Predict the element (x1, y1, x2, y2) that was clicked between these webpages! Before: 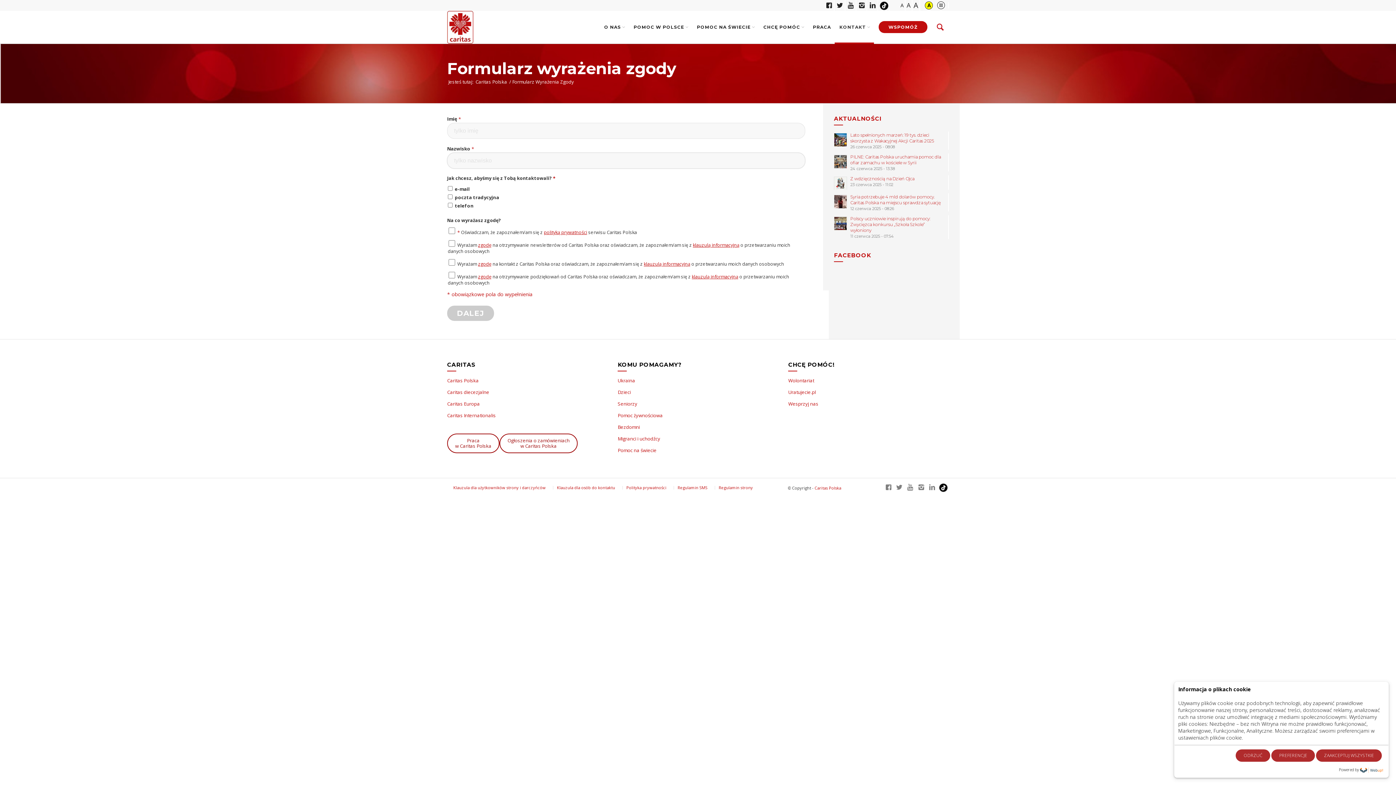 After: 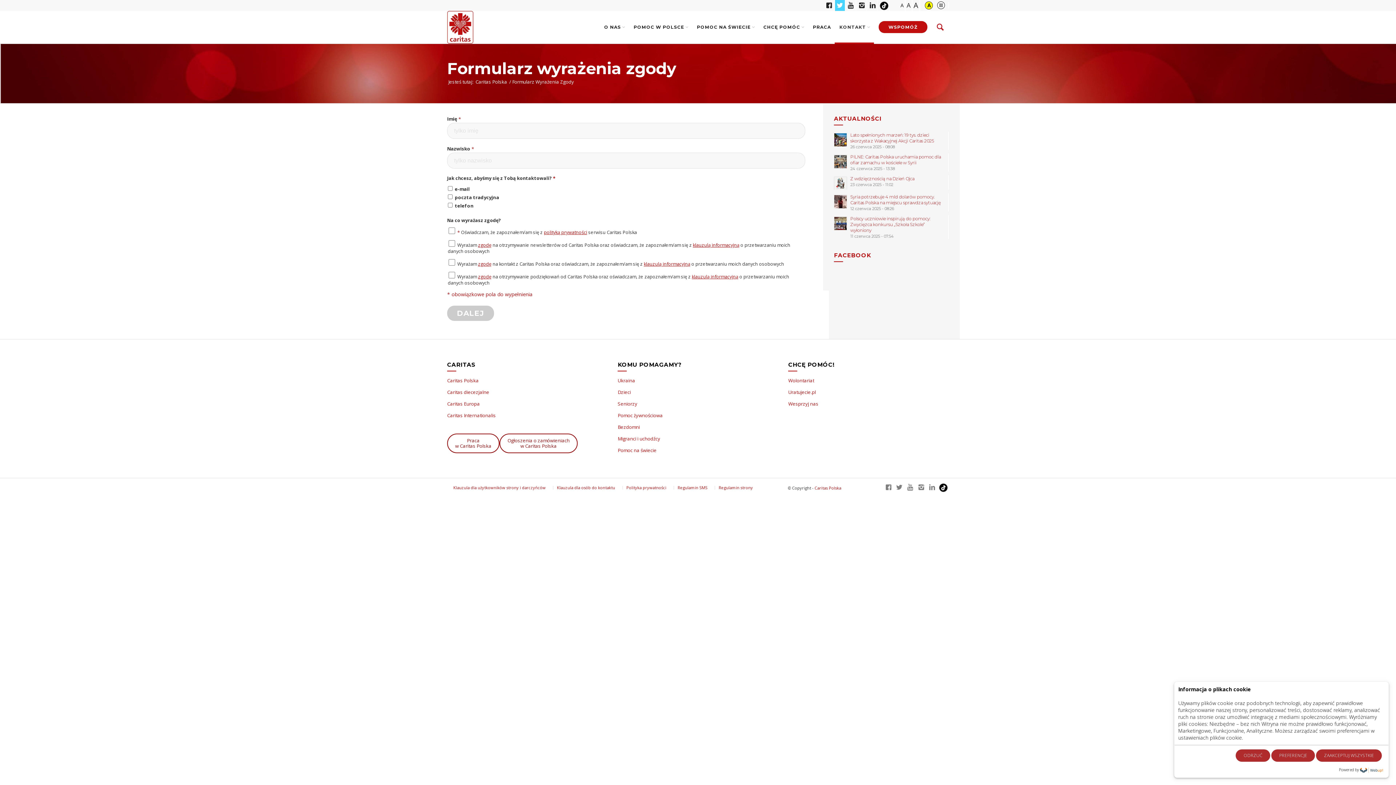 Action: bbox: (835, 0, 845, 10)